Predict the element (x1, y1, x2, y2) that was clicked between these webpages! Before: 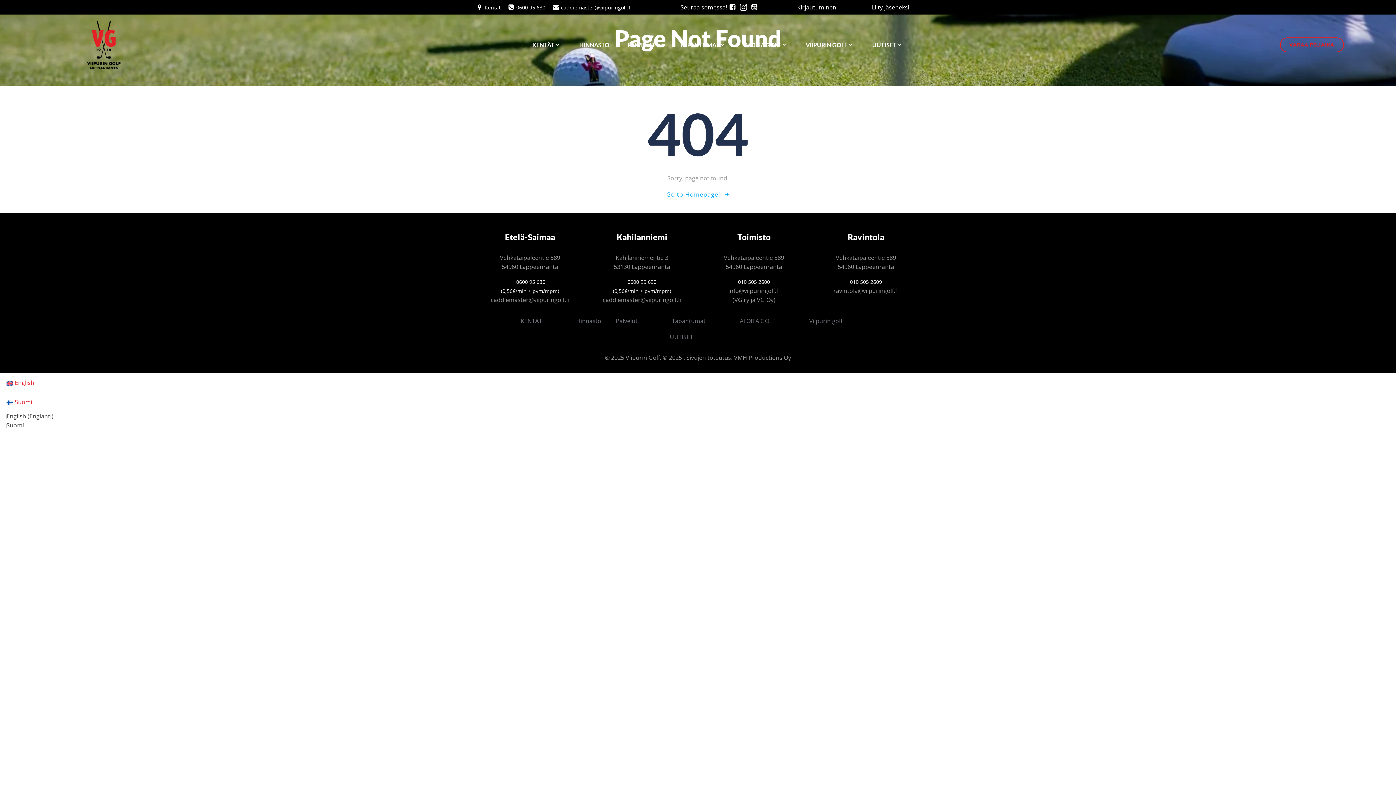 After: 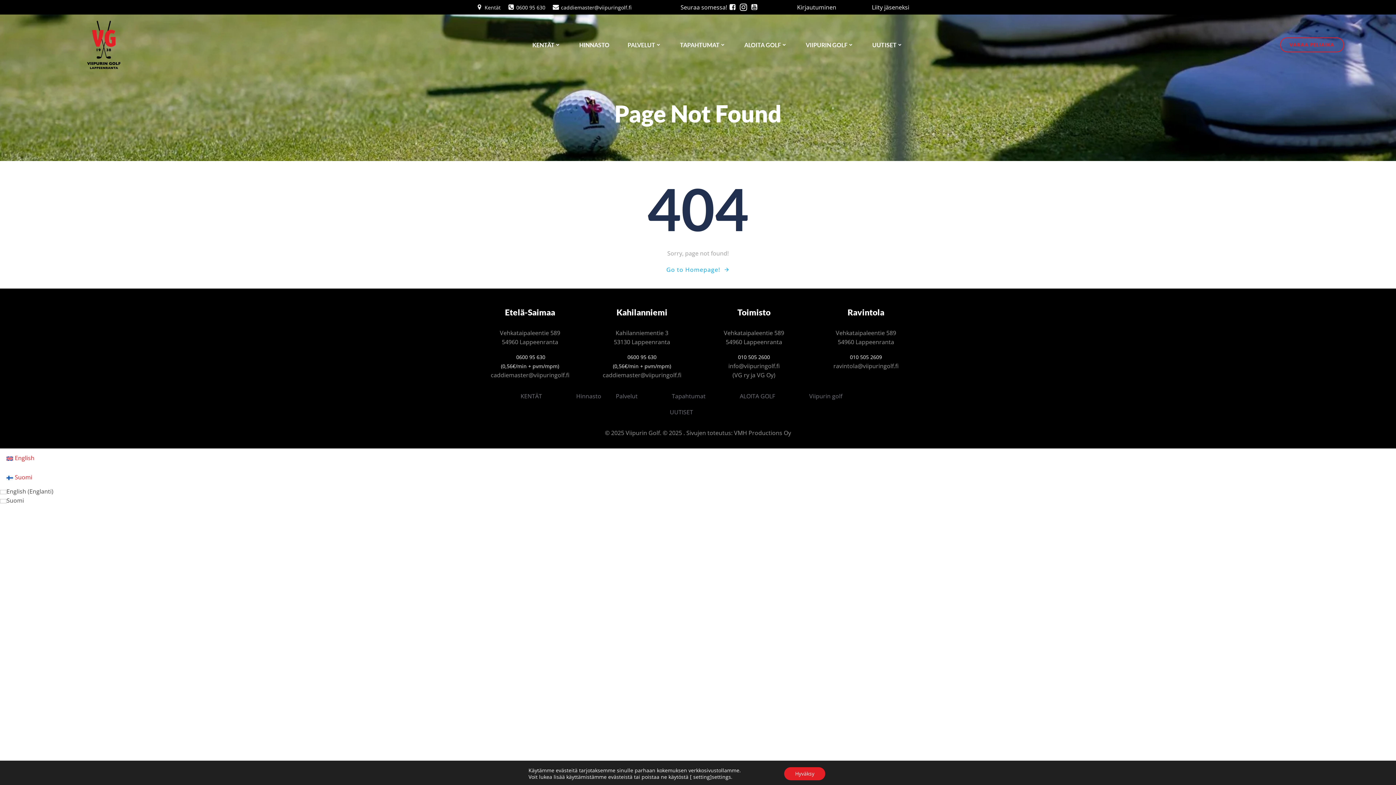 Action: label: 010 505 2609 bbox: (850, 278, 882, 285)